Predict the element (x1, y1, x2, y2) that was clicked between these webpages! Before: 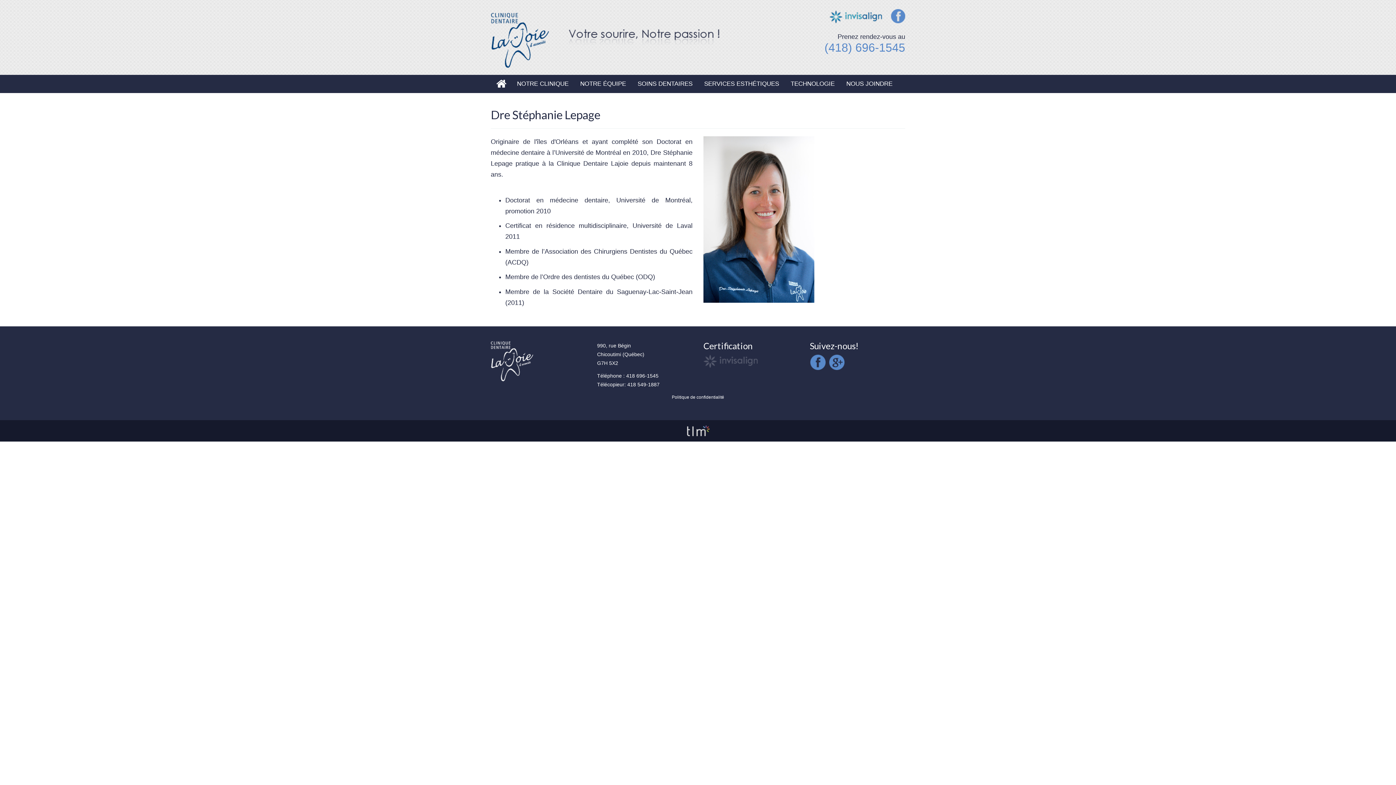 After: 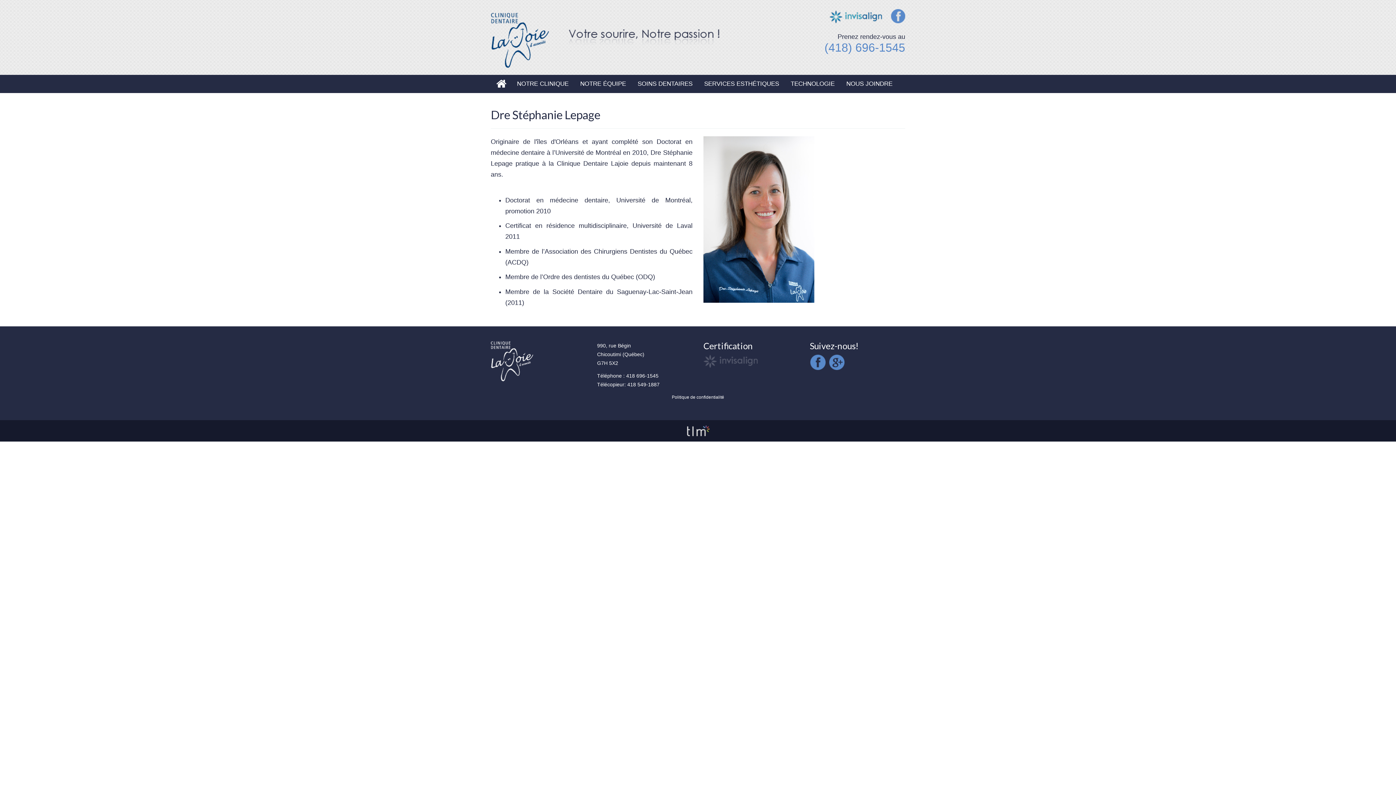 Action: bbox: (829, 358, 844, 364)